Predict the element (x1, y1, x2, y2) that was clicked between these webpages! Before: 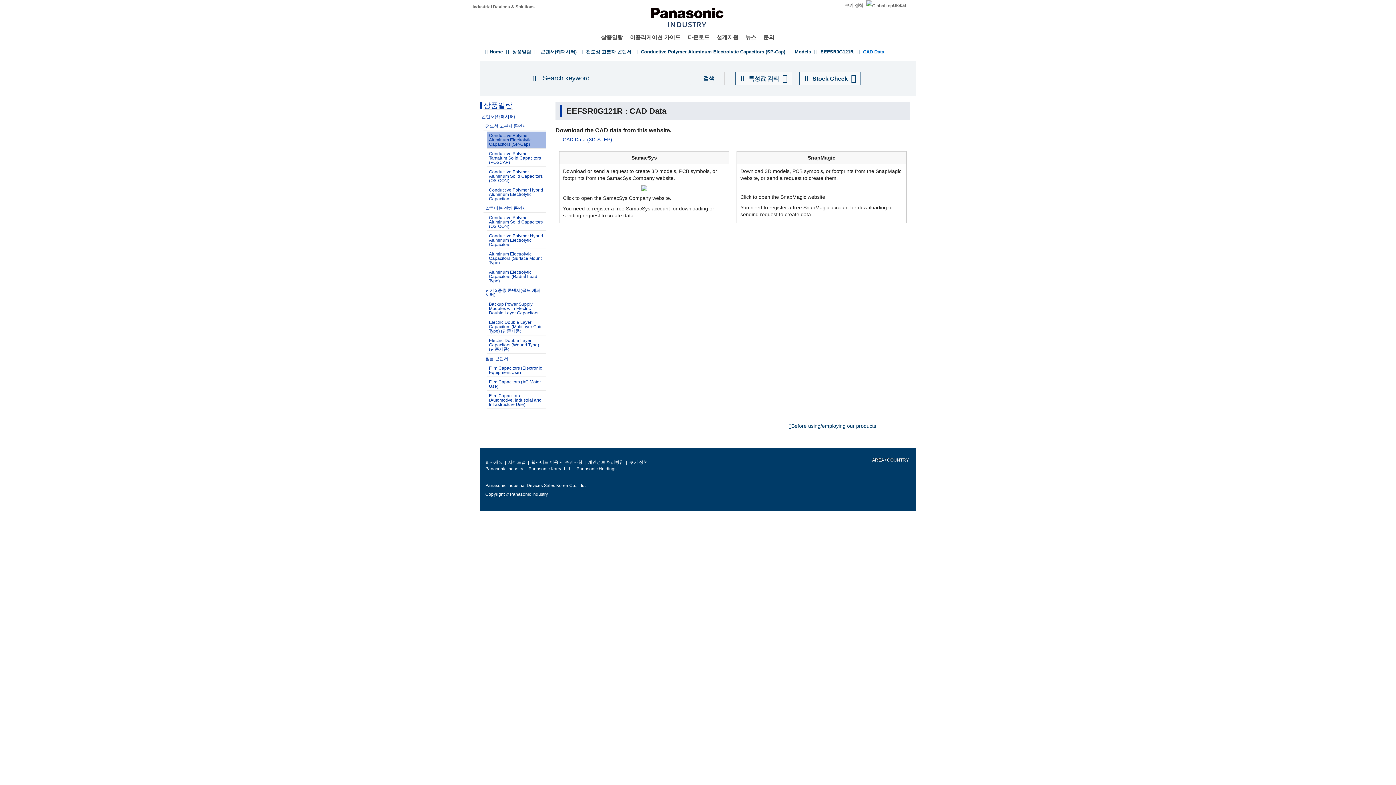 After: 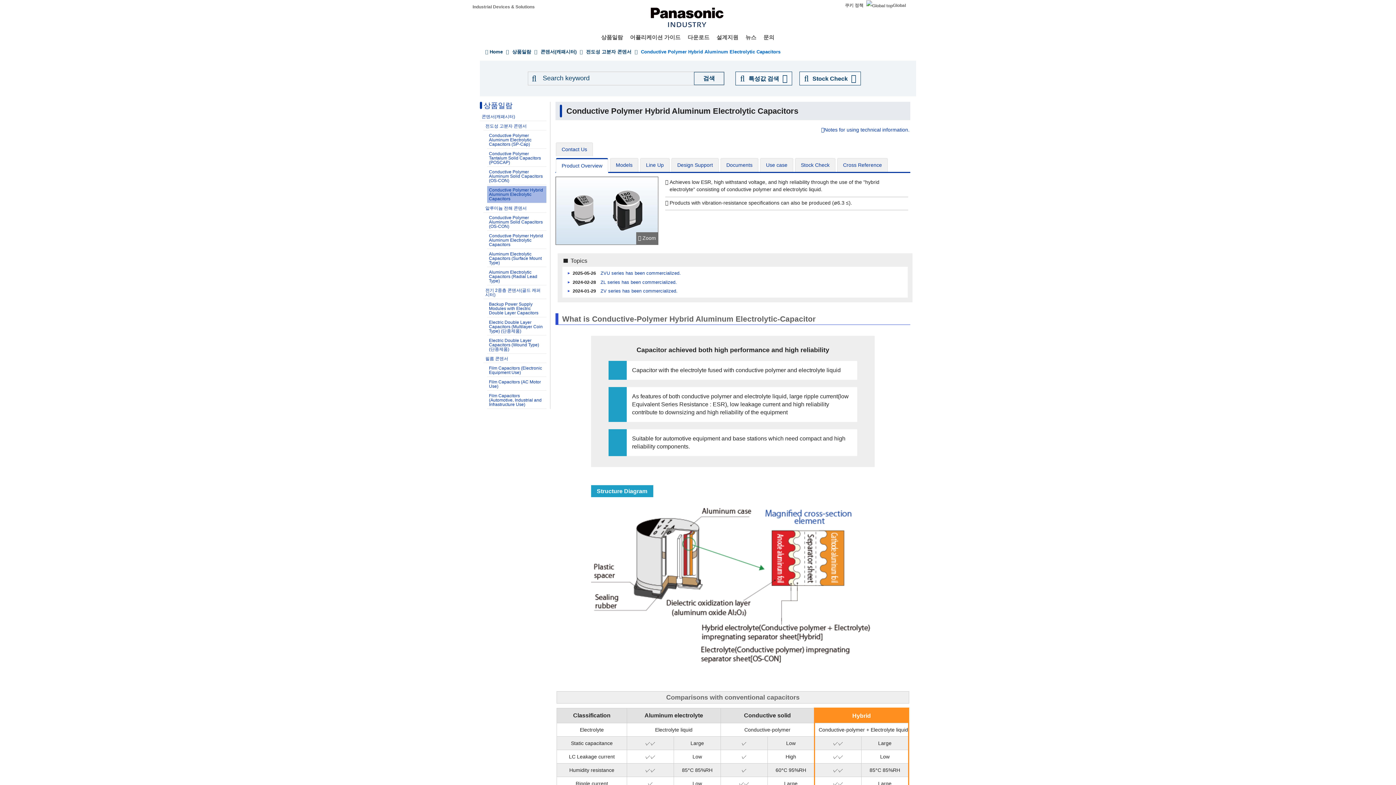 Action: label: Conductive Polymer Hybrid Aluminum Electrolytic Capacitors bbox: (487, 232, 546, 249)